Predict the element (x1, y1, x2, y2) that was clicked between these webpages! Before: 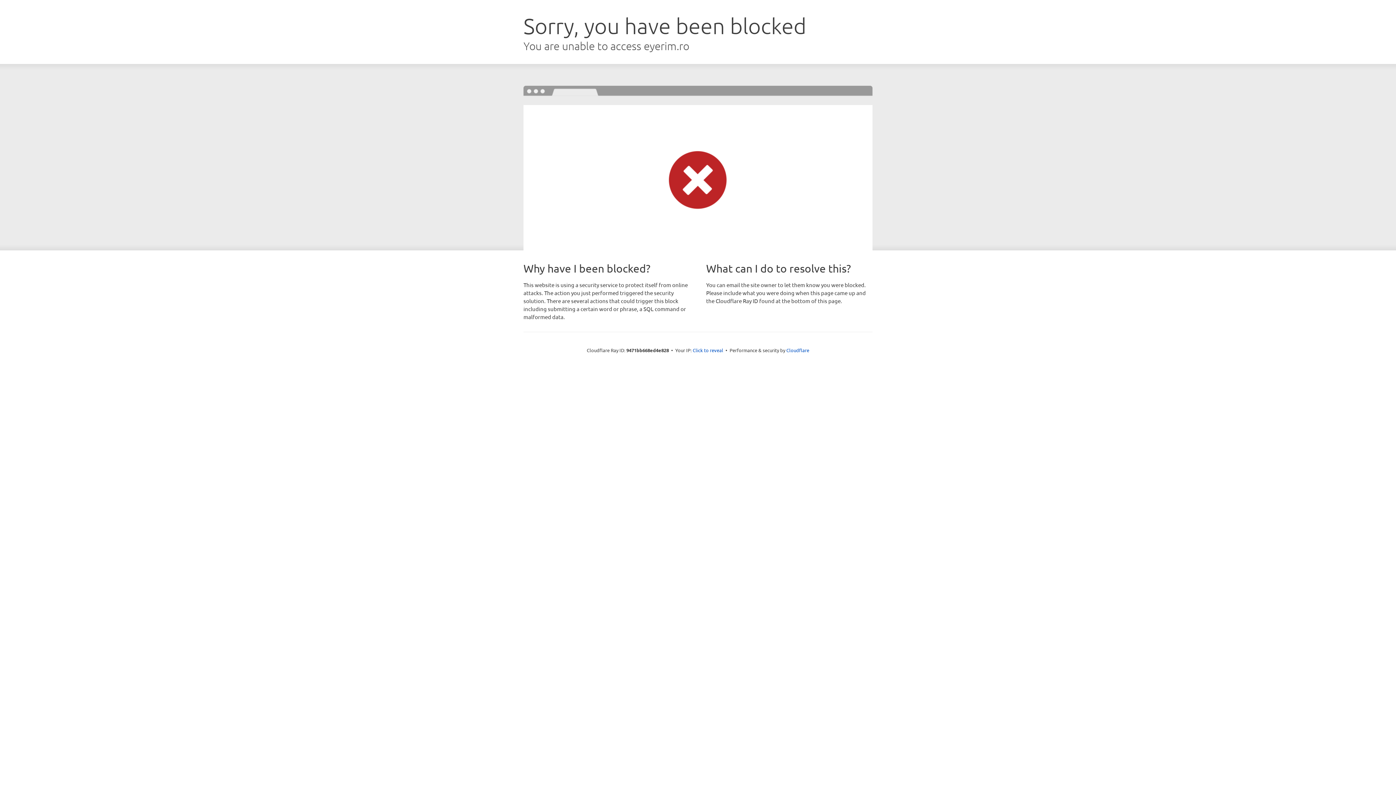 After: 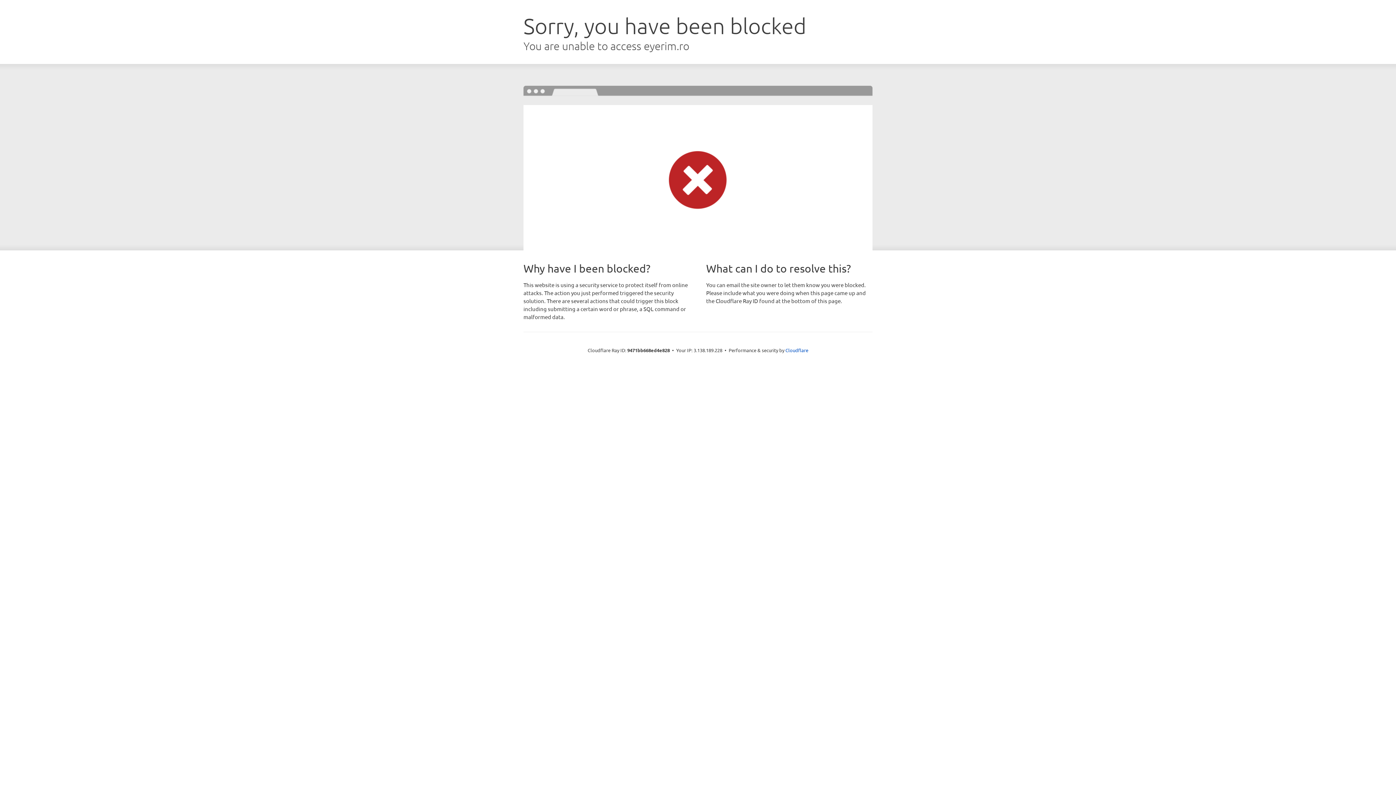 Action: bbox: (692, 346, 723, 353) label: Click to reveal